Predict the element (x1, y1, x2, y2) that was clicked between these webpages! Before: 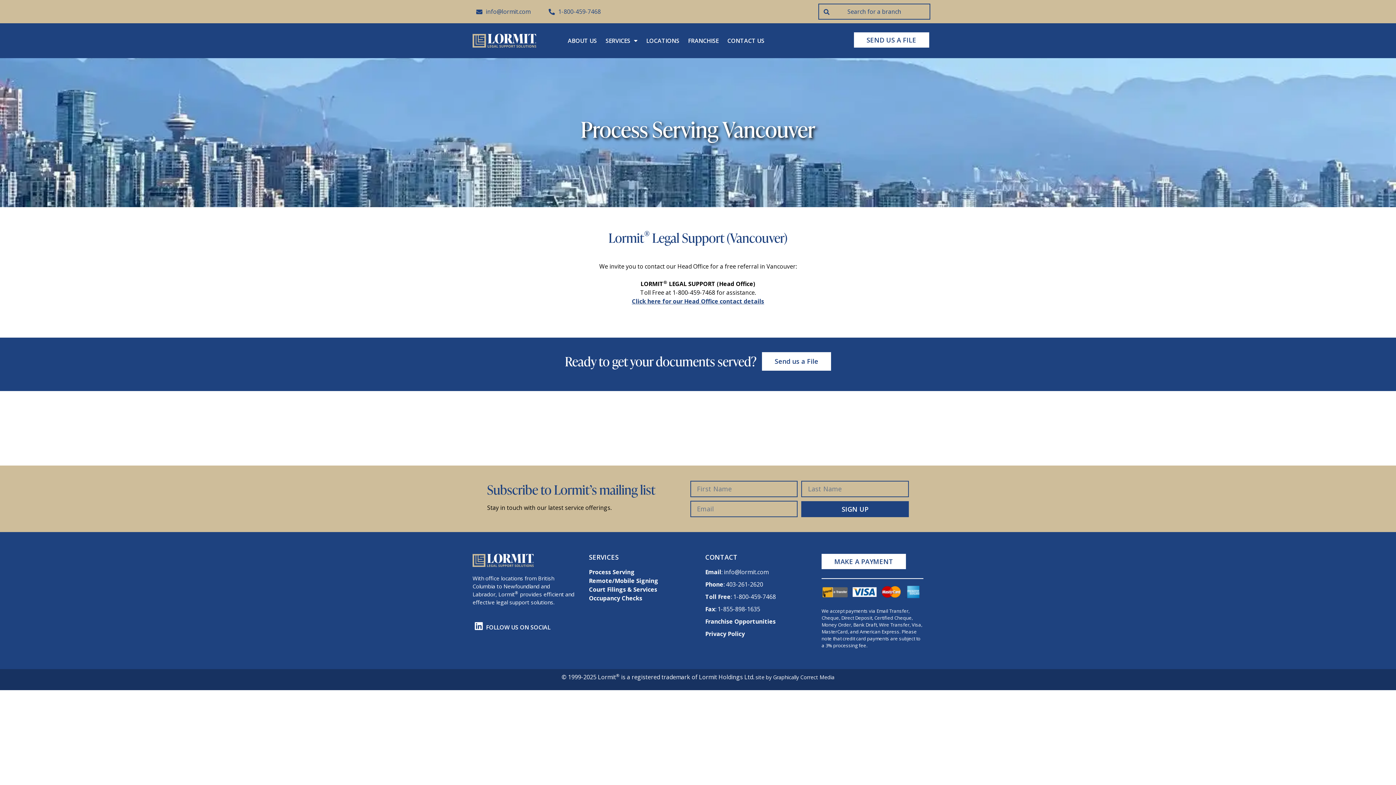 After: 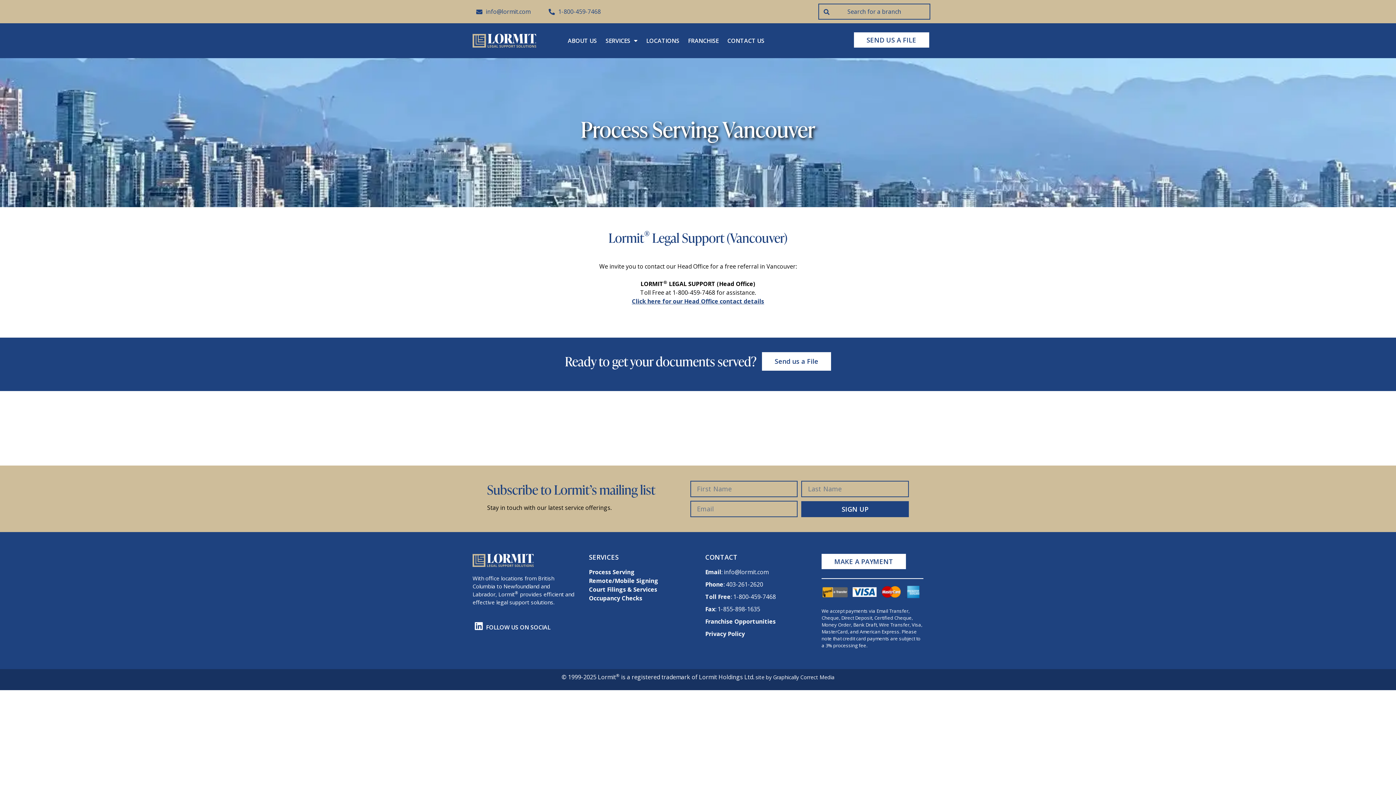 Action: bbox: (724, 568, 768, 576) label: info@lormit.com